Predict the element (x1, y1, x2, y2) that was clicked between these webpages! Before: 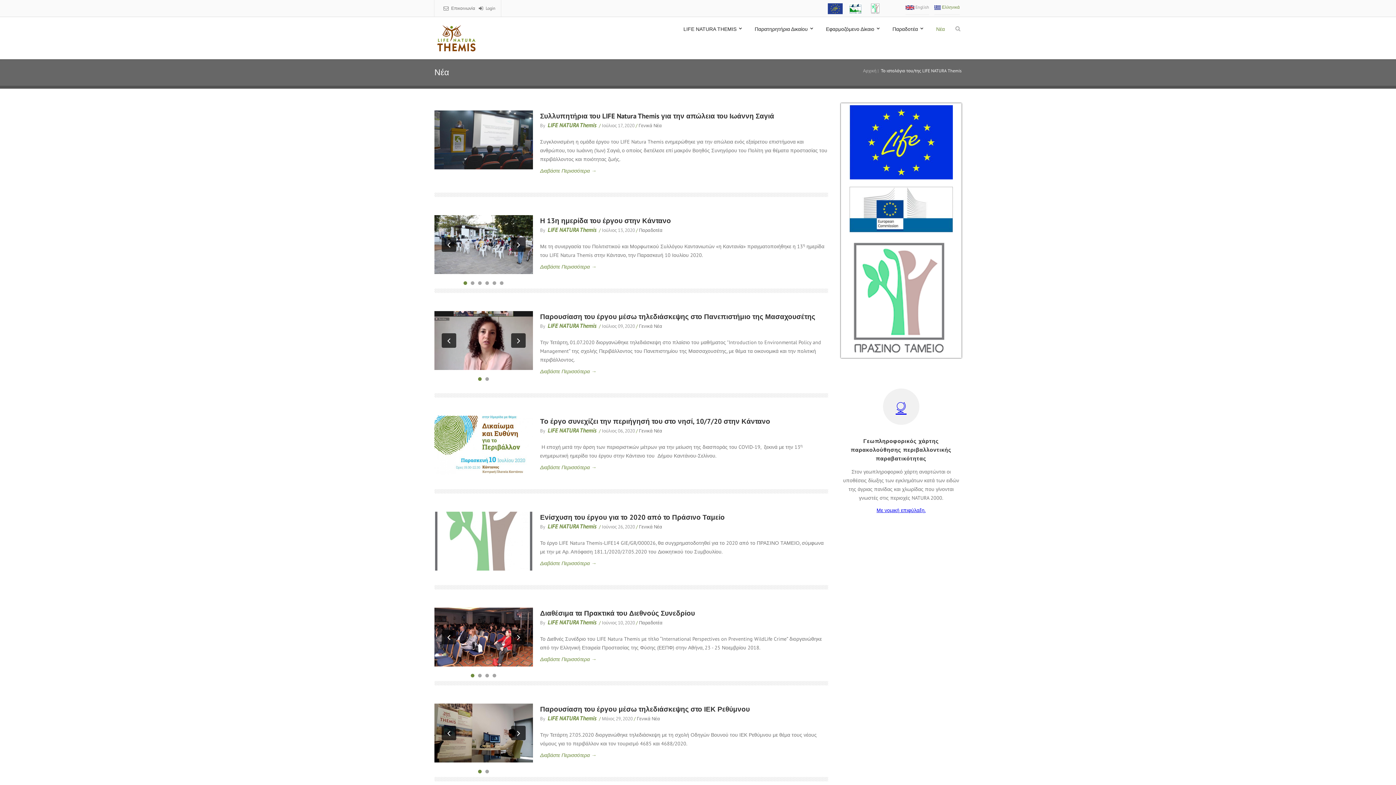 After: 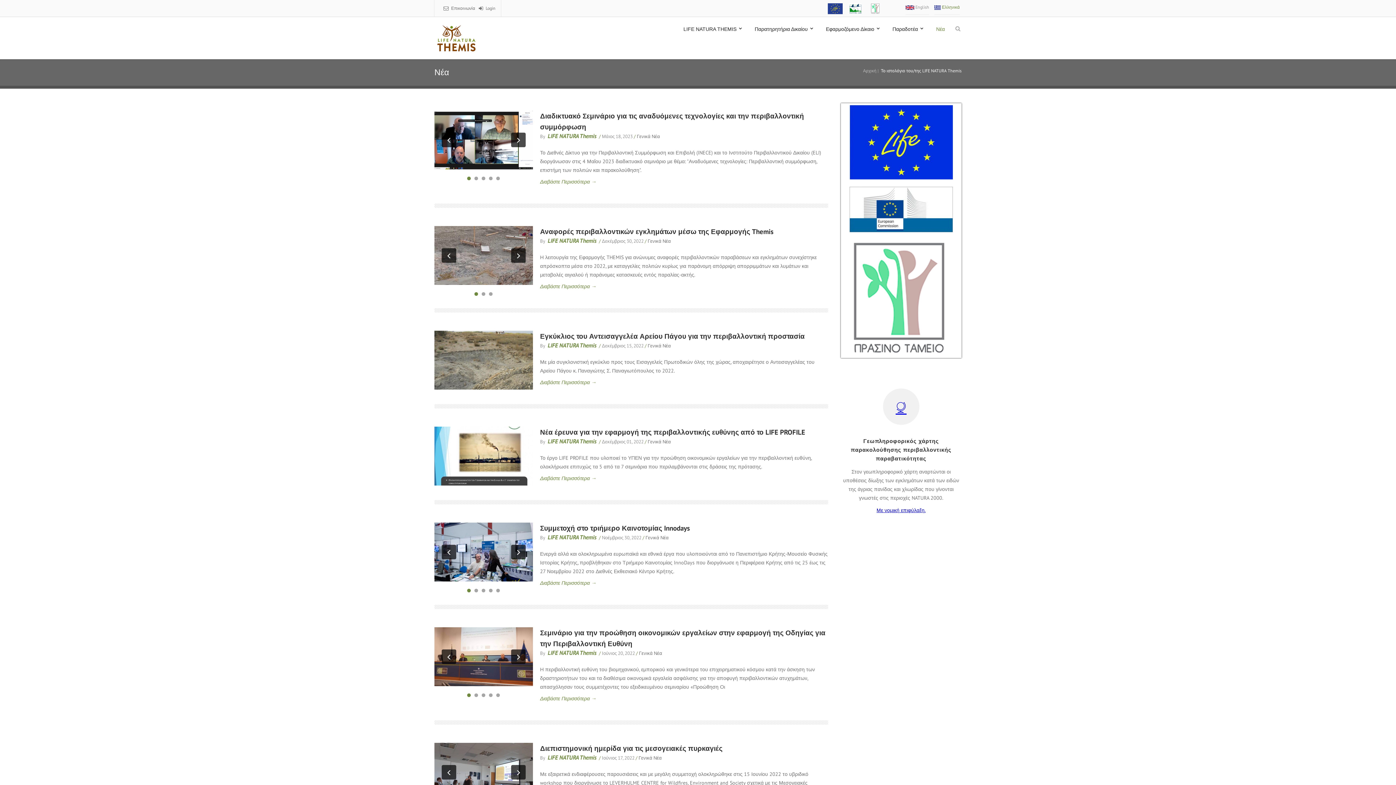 Action: label:  Ελληνικά bbox: (934, 0, 960, 14)